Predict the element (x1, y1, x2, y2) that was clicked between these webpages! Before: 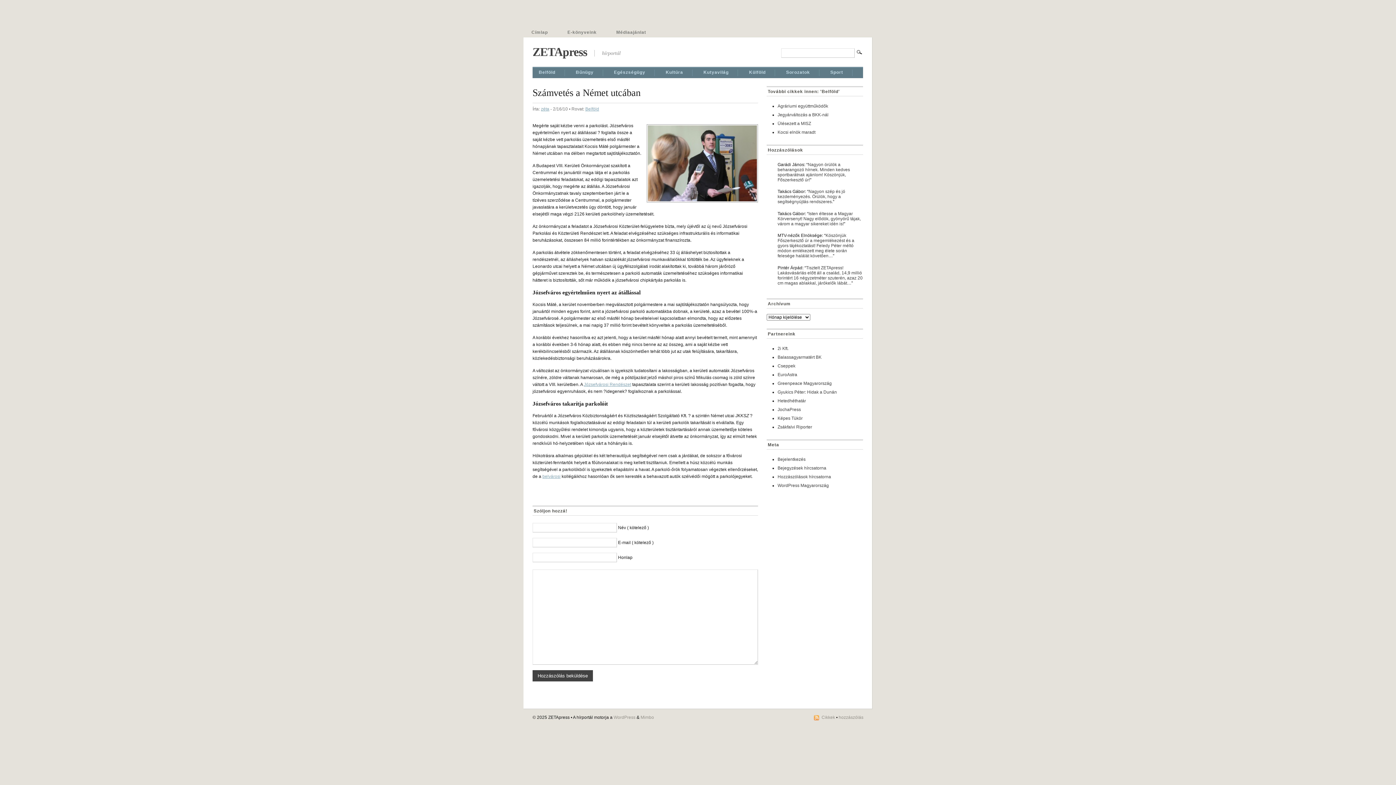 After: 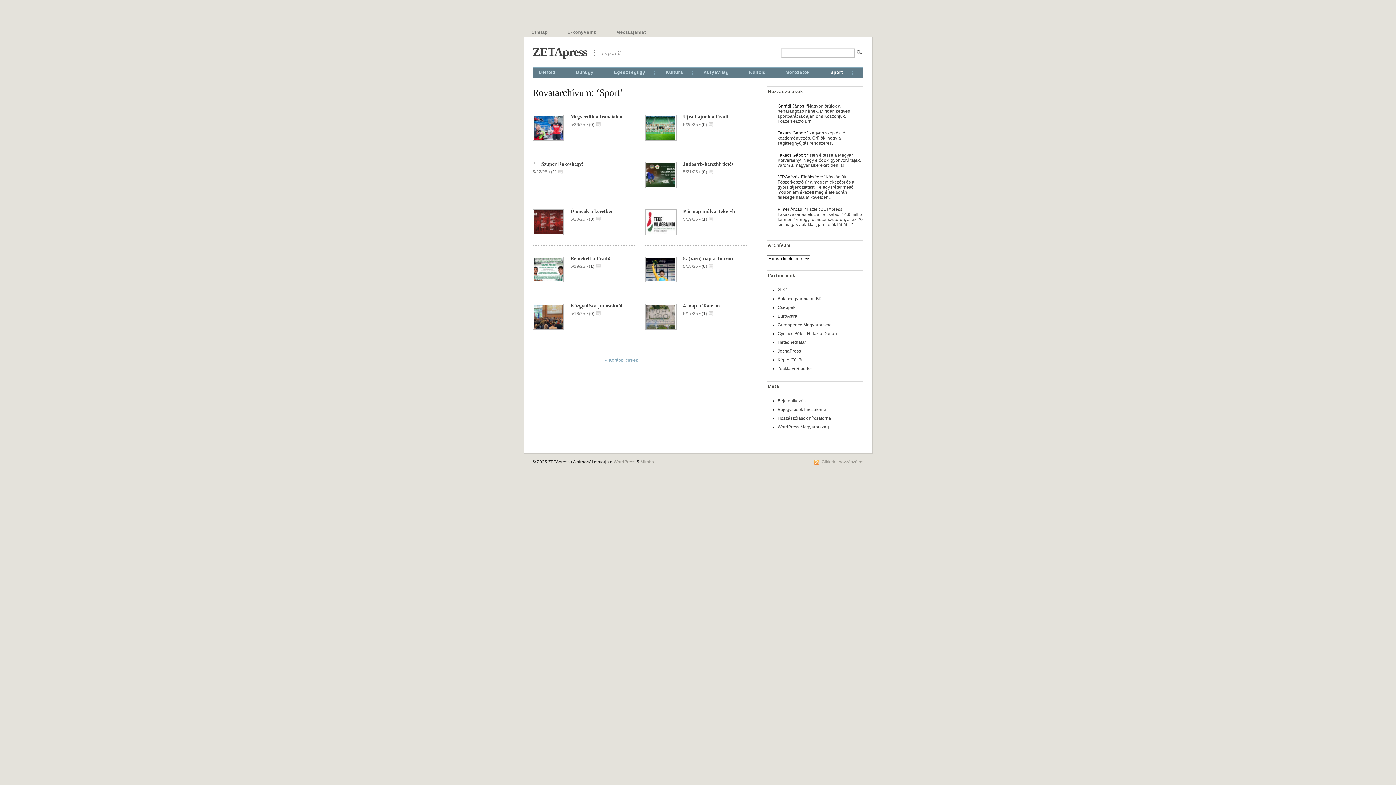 Action: label: Sport bbox: (830, 69, 843, 76)